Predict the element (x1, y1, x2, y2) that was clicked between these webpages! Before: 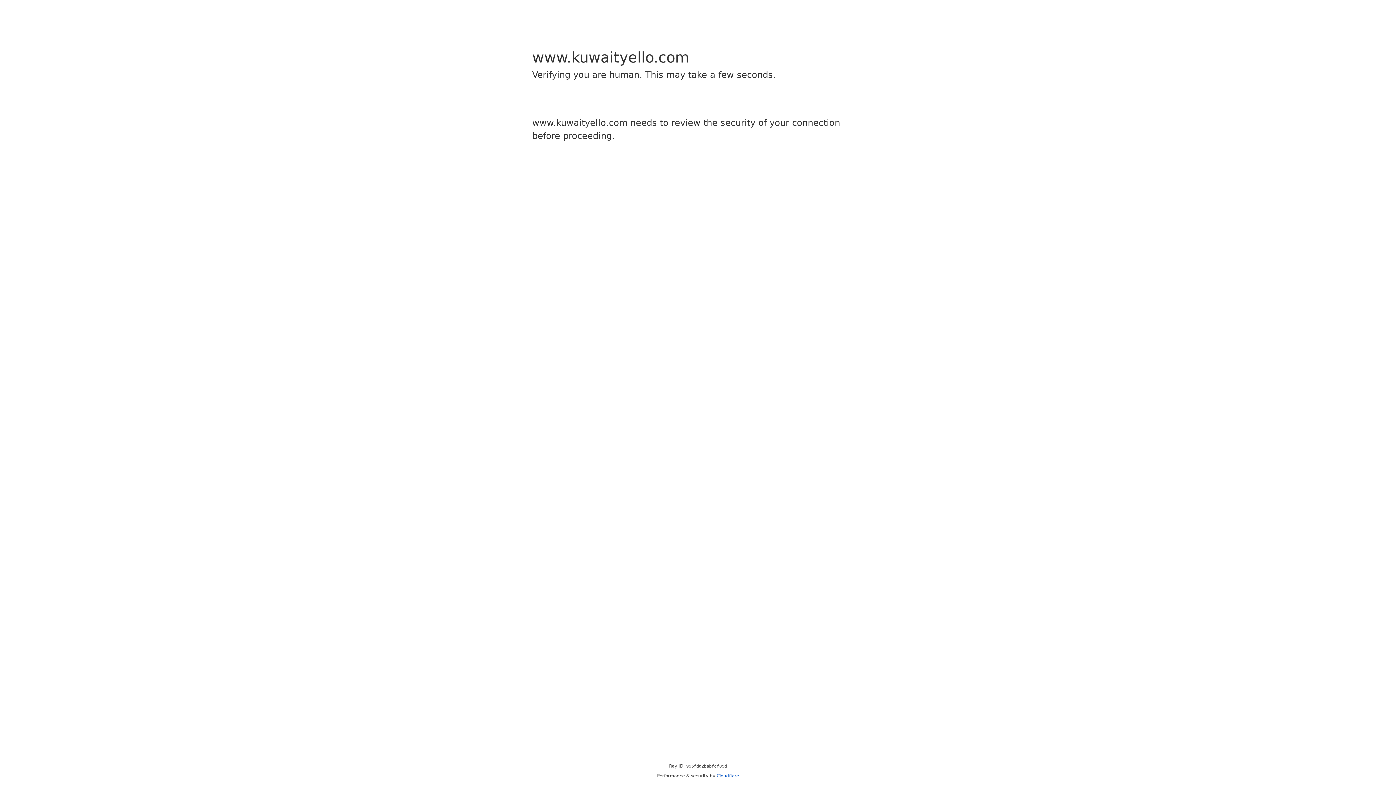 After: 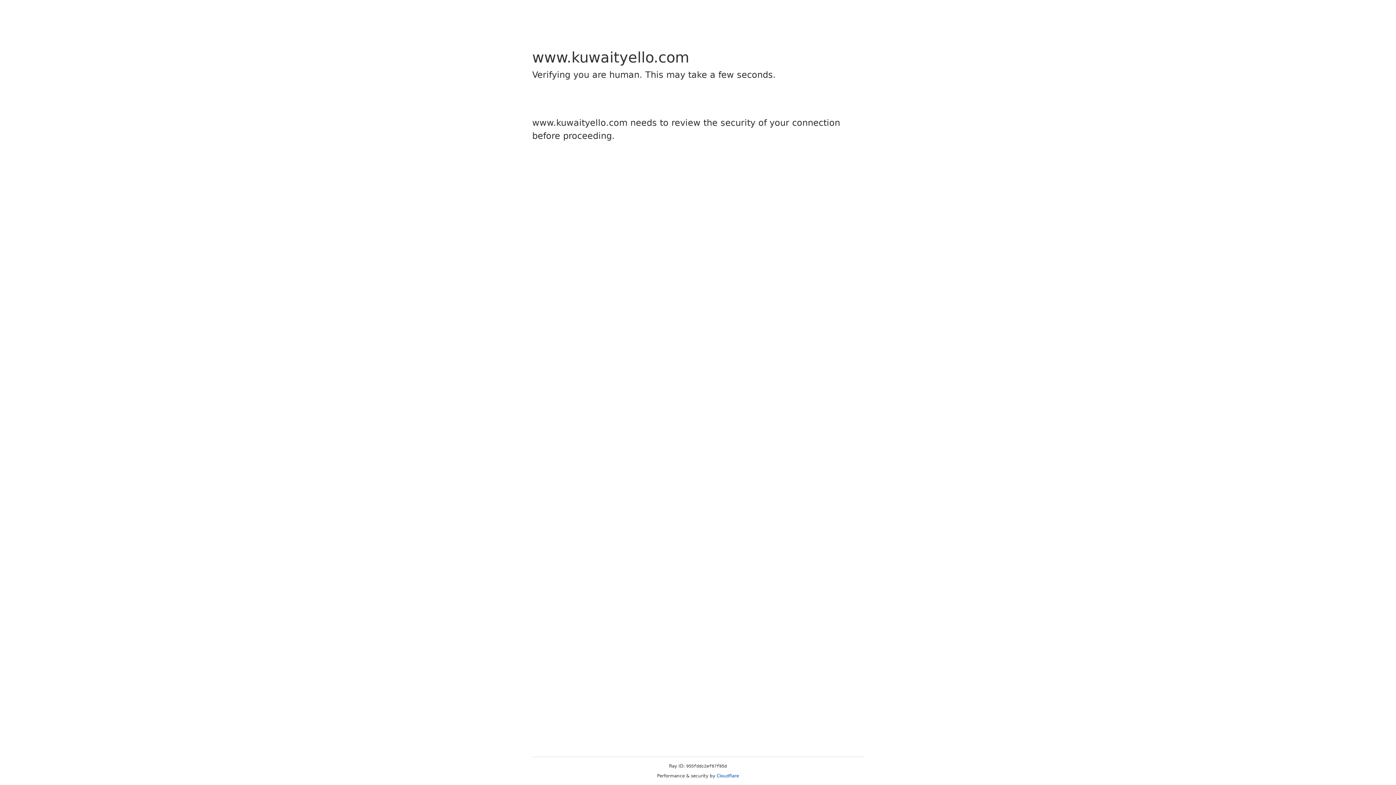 Action: bbox: (716, 773, 739, 778) label: Cloudflare